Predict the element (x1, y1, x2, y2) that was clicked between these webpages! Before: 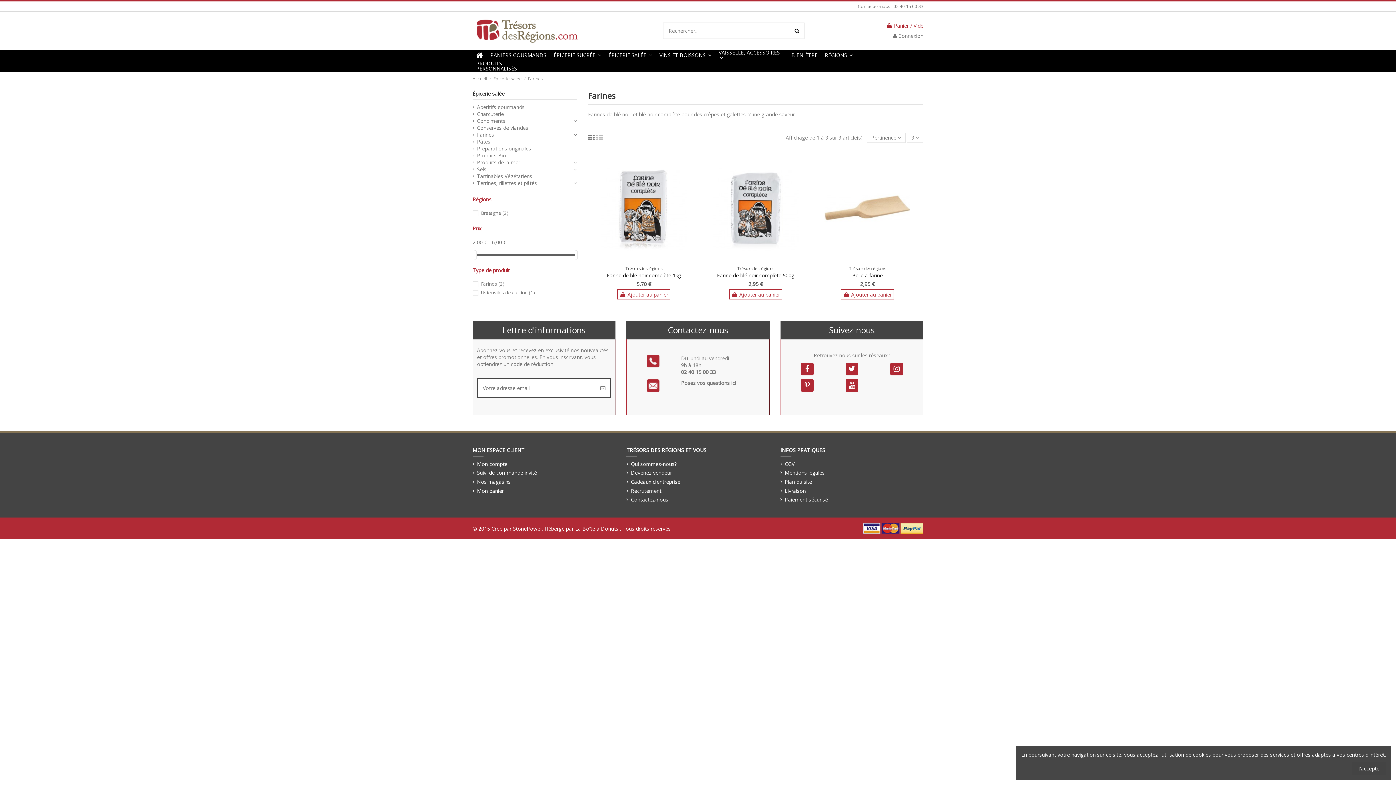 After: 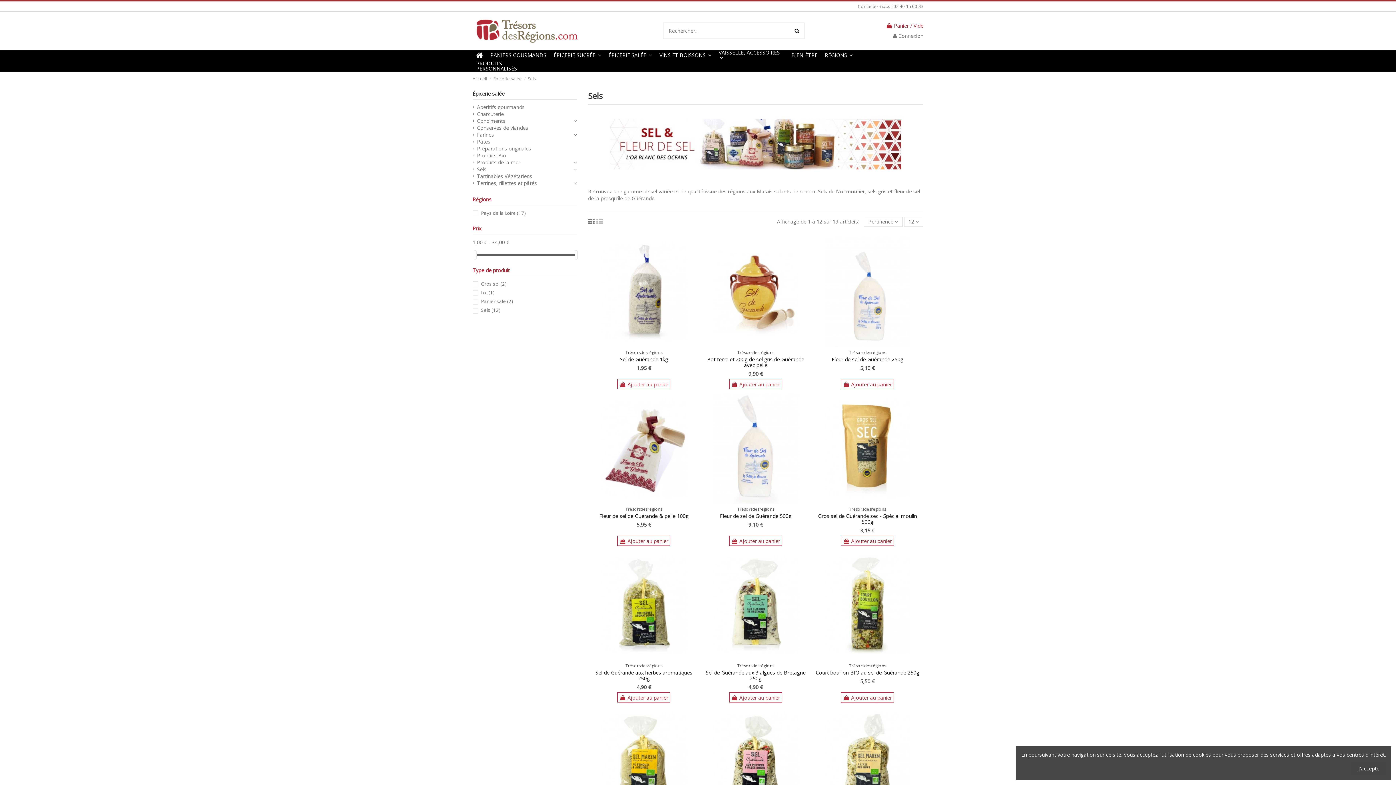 Action: bbox: (472, 165, 486, 172) label: Sels